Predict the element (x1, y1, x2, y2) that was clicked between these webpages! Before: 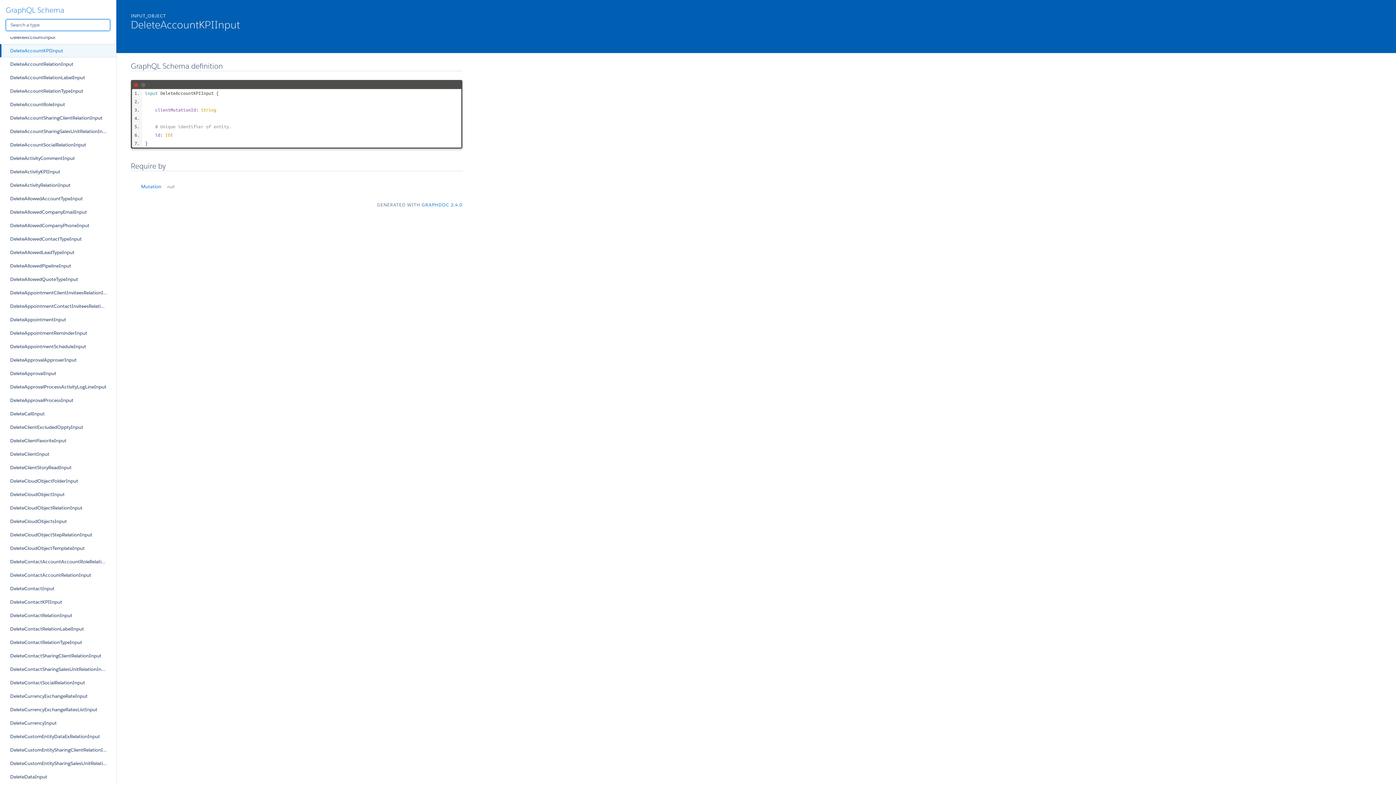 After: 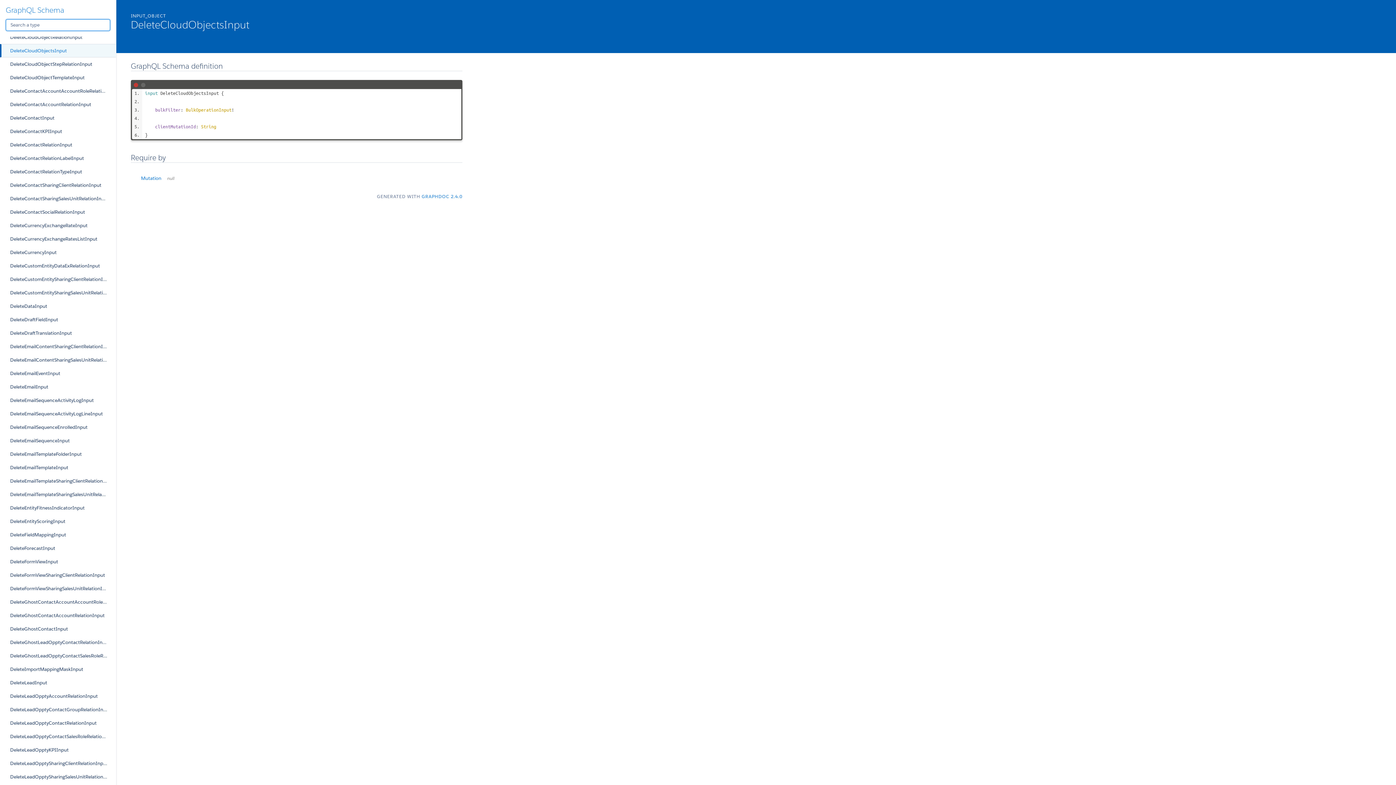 Action: bbox: (0, 514, 116, 528) label: DeleteCloudObjectsInput